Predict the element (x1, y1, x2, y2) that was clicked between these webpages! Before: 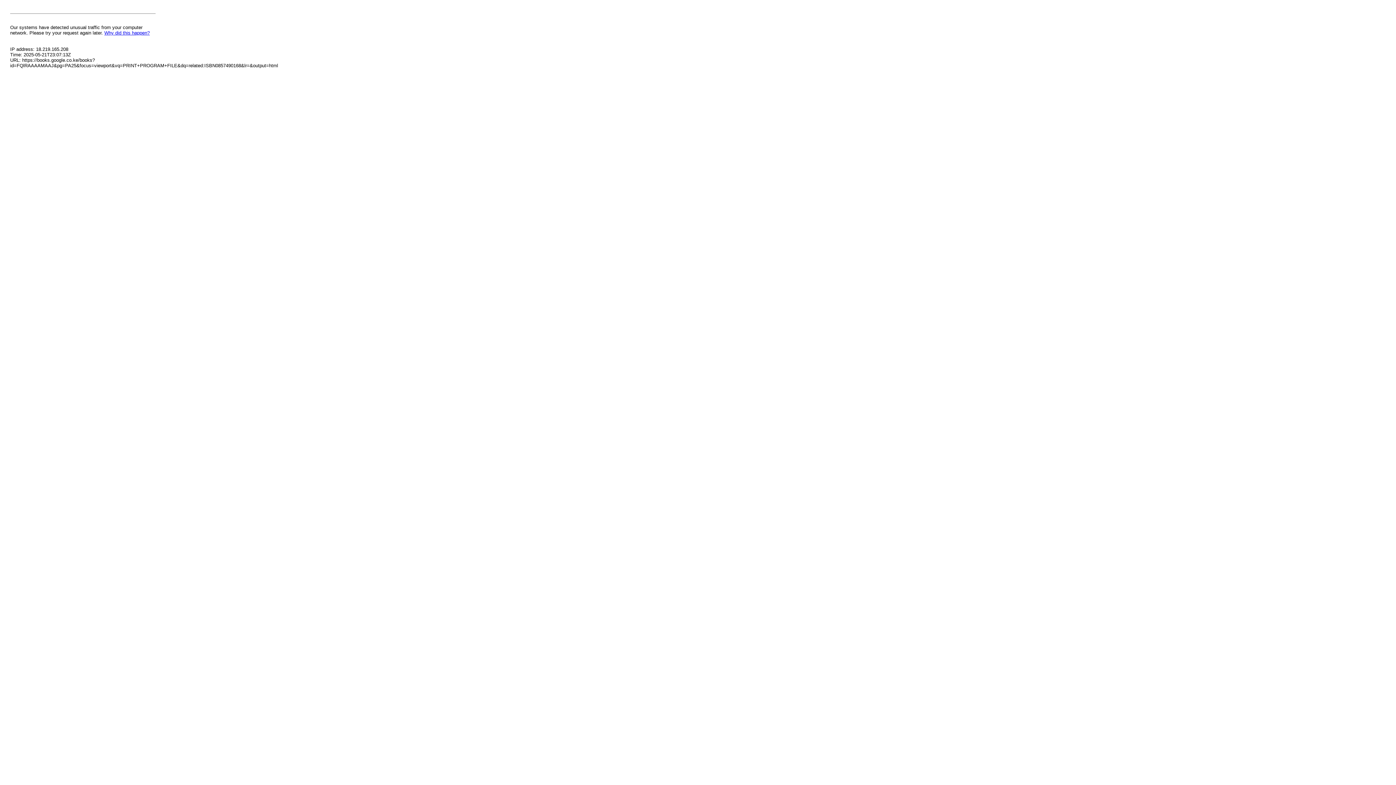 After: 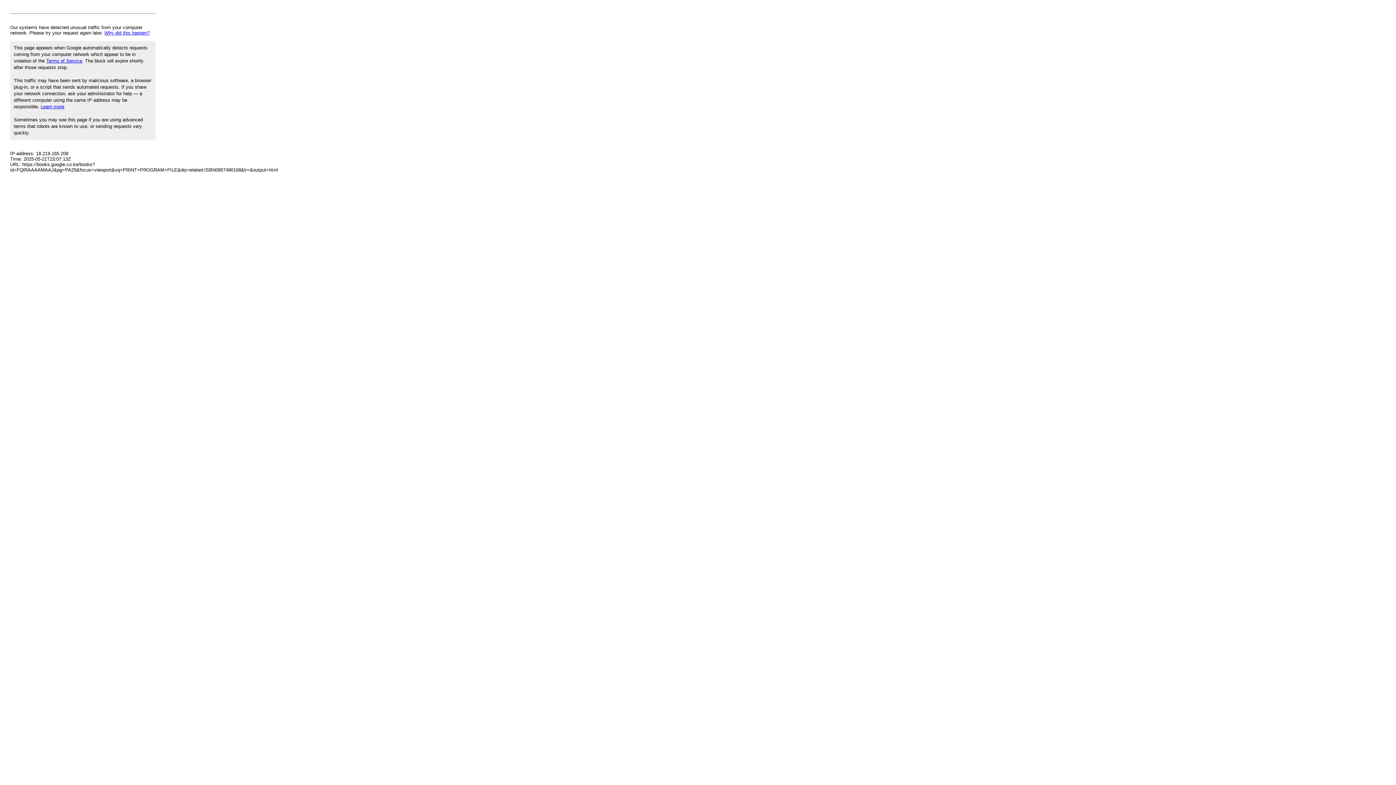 Action: label: Why did this happen? bbox: (104, 30, 149, 35)